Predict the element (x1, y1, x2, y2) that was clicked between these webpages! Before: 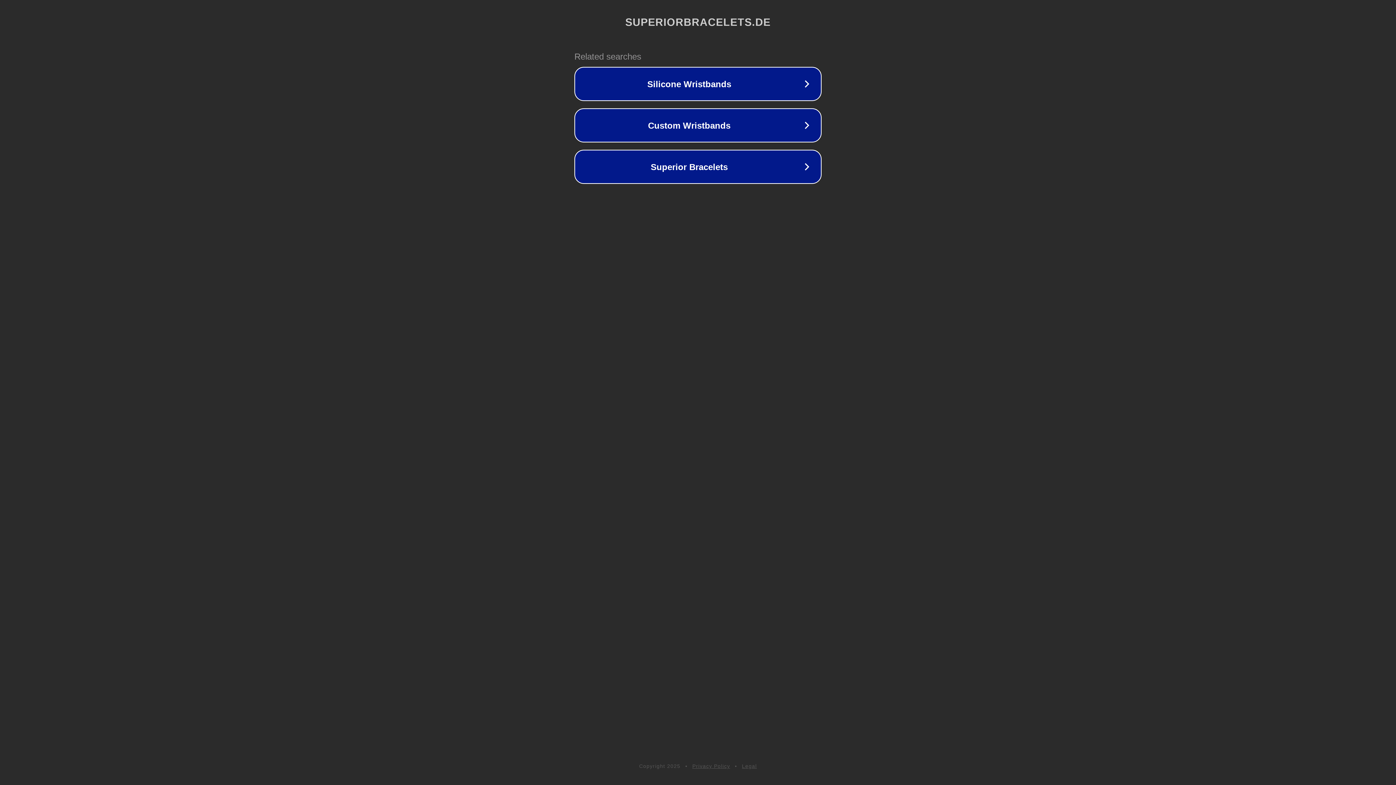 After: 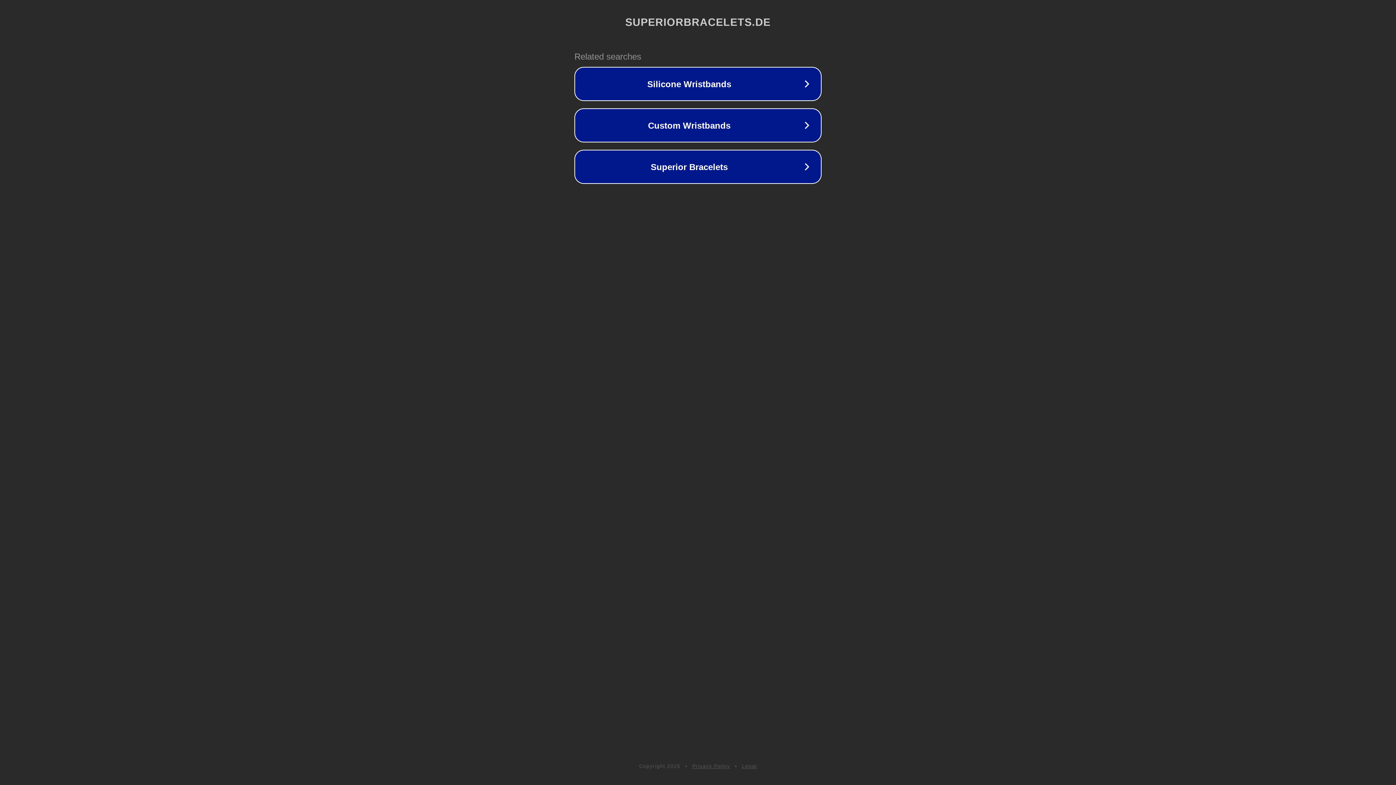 Action: bbox: (742, 763, 757, 769) label: Legal